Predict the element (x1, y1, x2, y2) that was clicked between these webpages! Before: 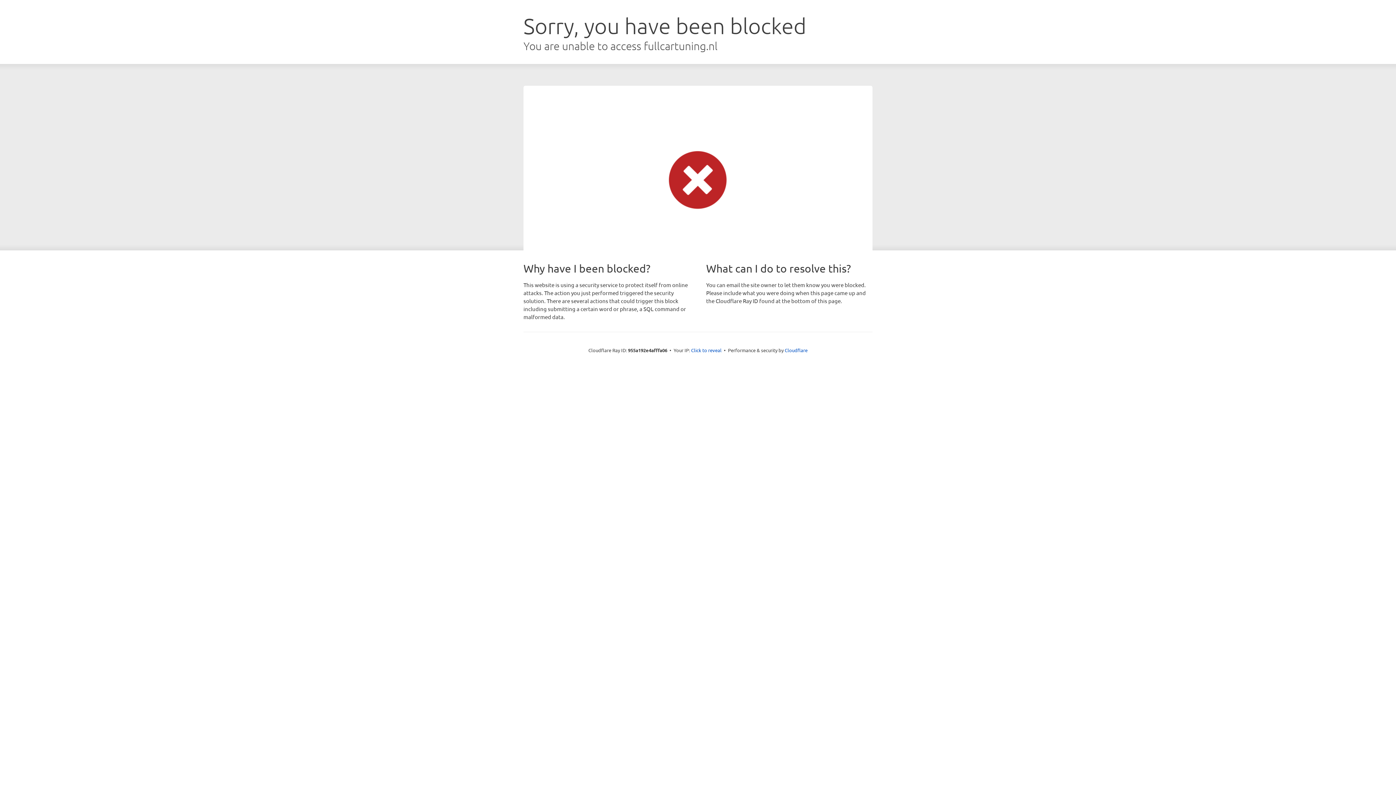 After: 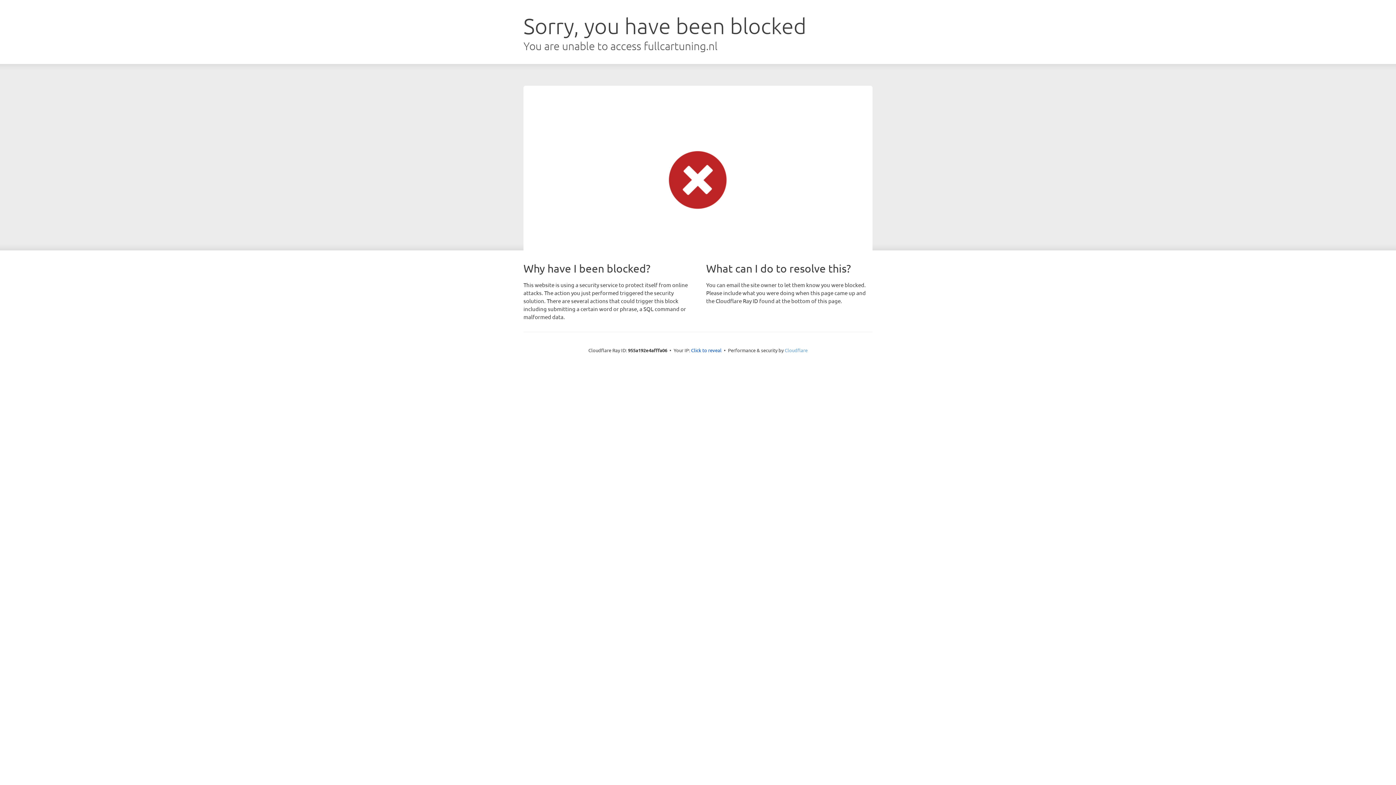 Action: bbox: (784, 347, 807, 353) label: Cloudflare